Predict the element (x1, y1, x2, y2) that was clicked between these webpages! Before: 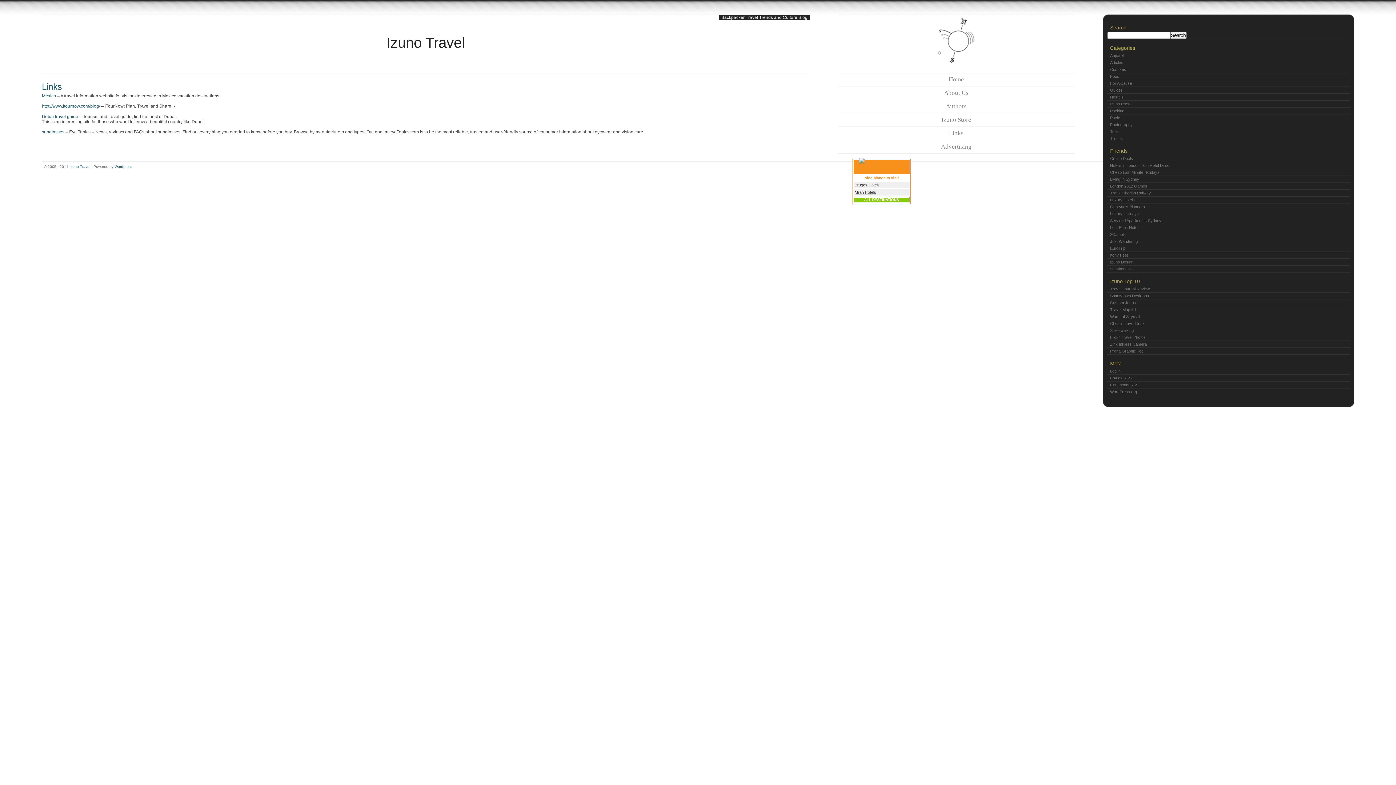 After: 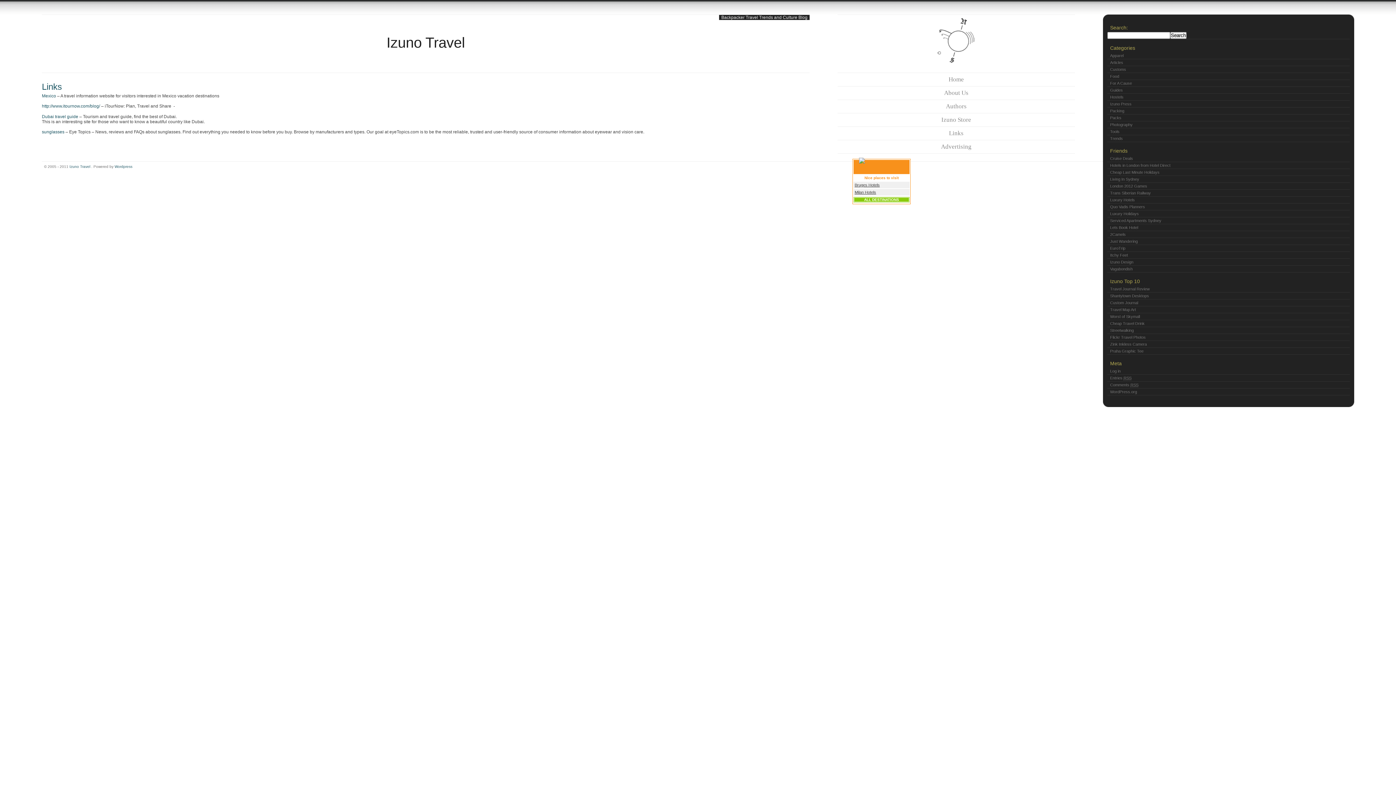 Action: label: Links bbox: (41, 81, 61, 91)